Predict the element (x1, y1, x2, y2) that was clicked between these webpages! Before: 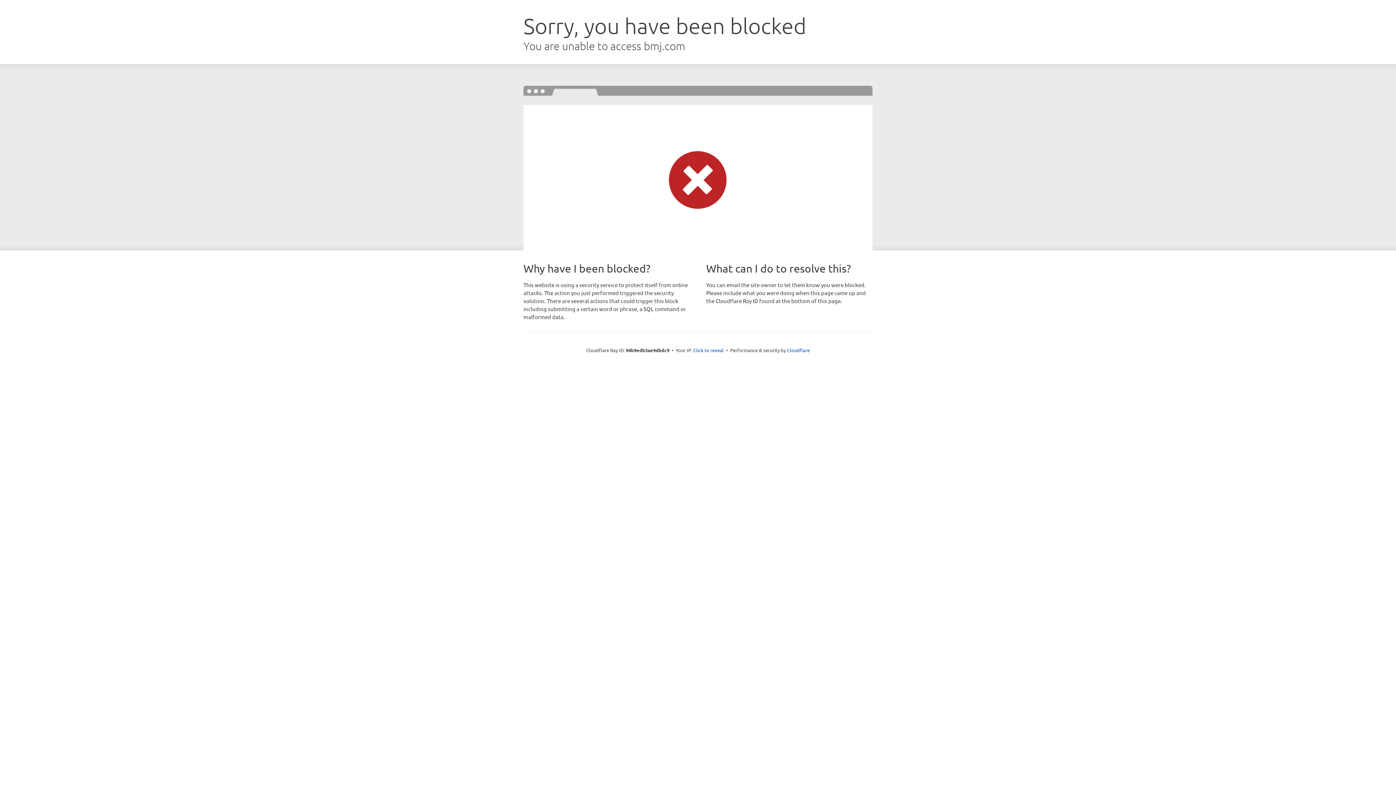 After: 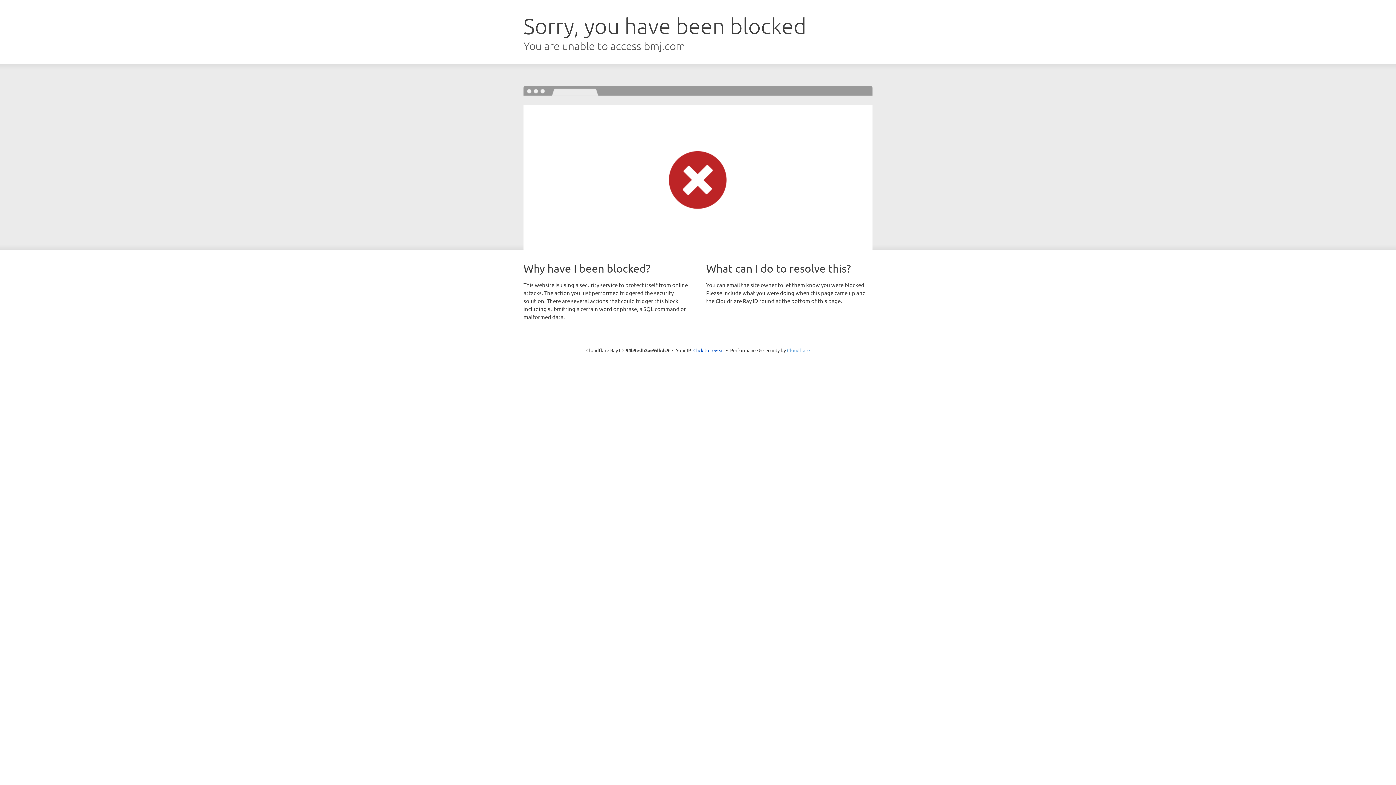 Action: label: Cloudflare bbox: (787, 347, 810, 353)